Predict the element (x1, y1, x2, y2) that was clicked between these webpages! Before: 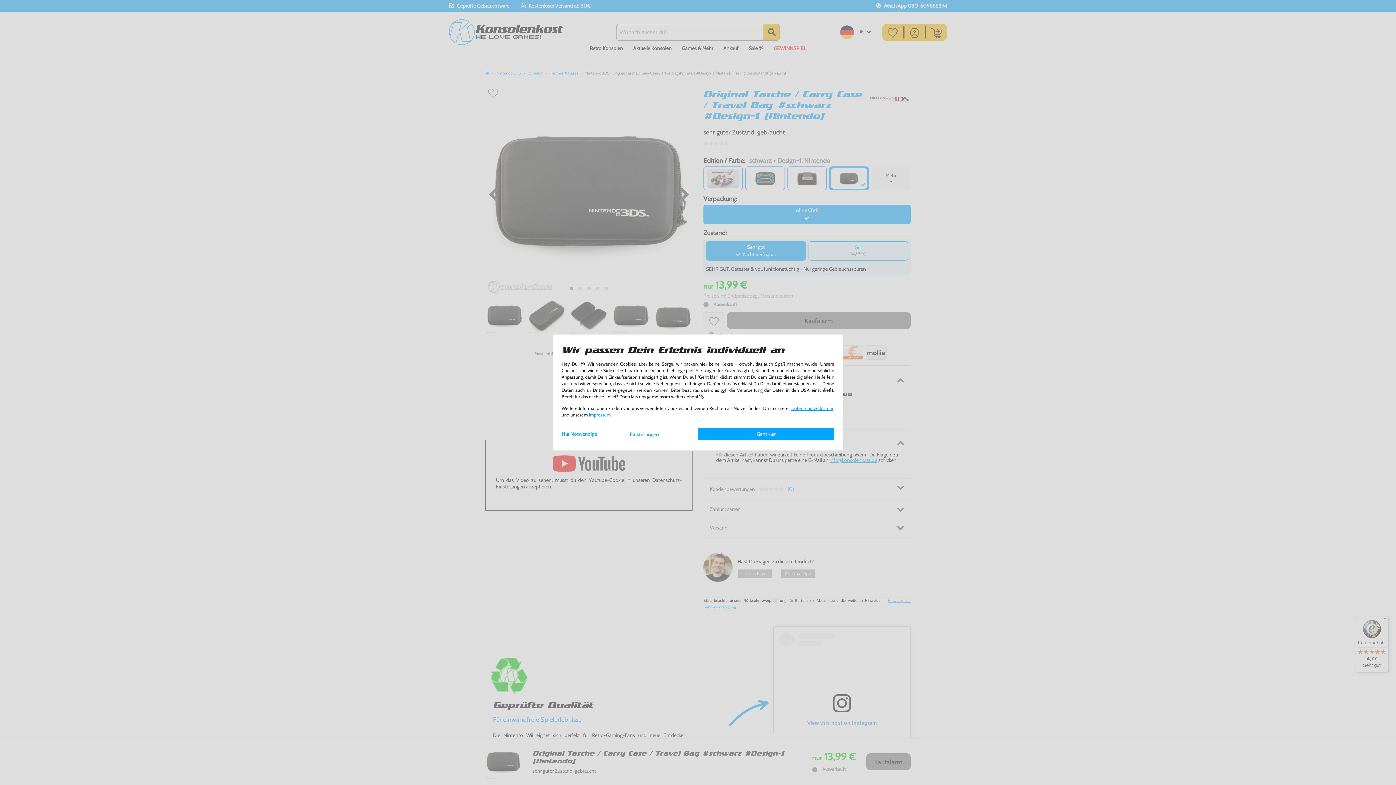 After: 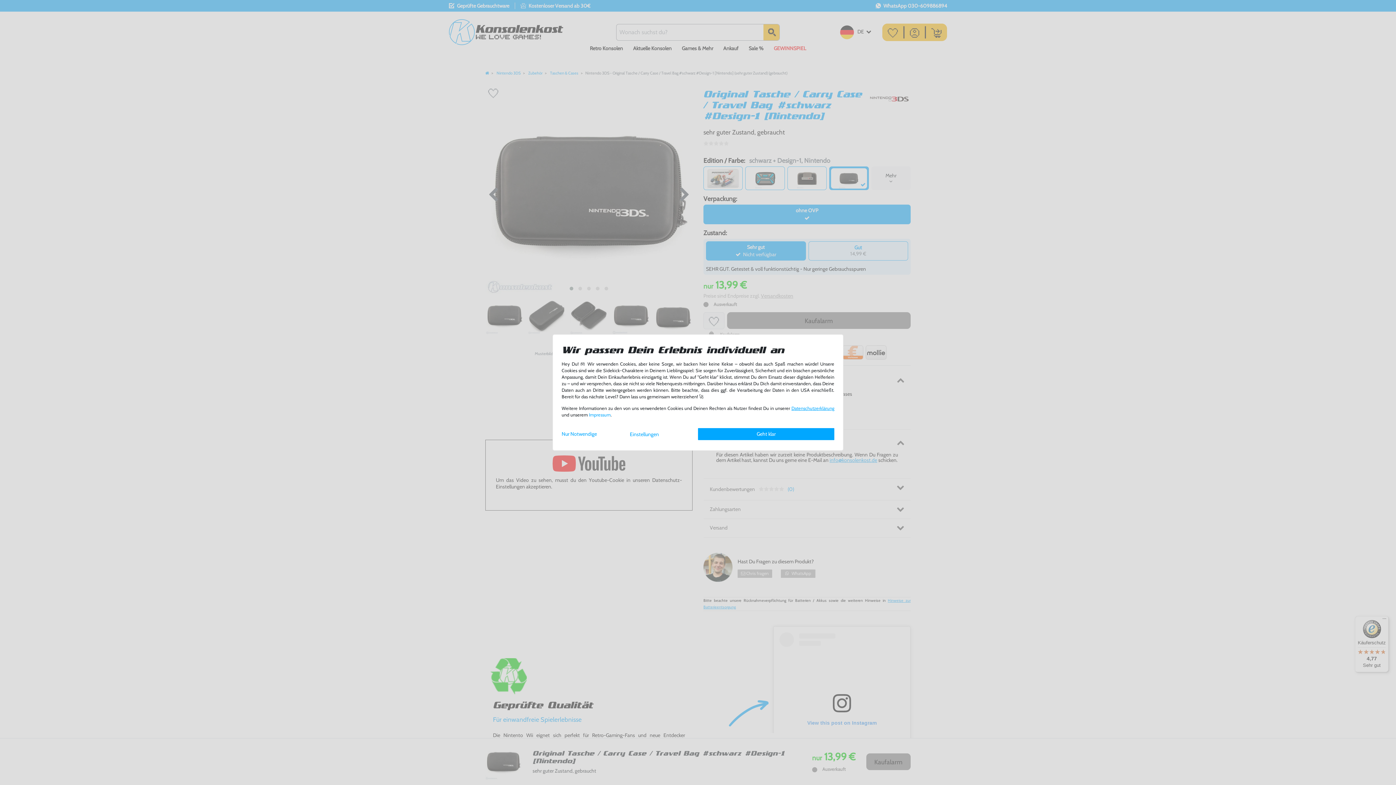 Action: bbox: (589, 412, 610, 417) label: Impressum